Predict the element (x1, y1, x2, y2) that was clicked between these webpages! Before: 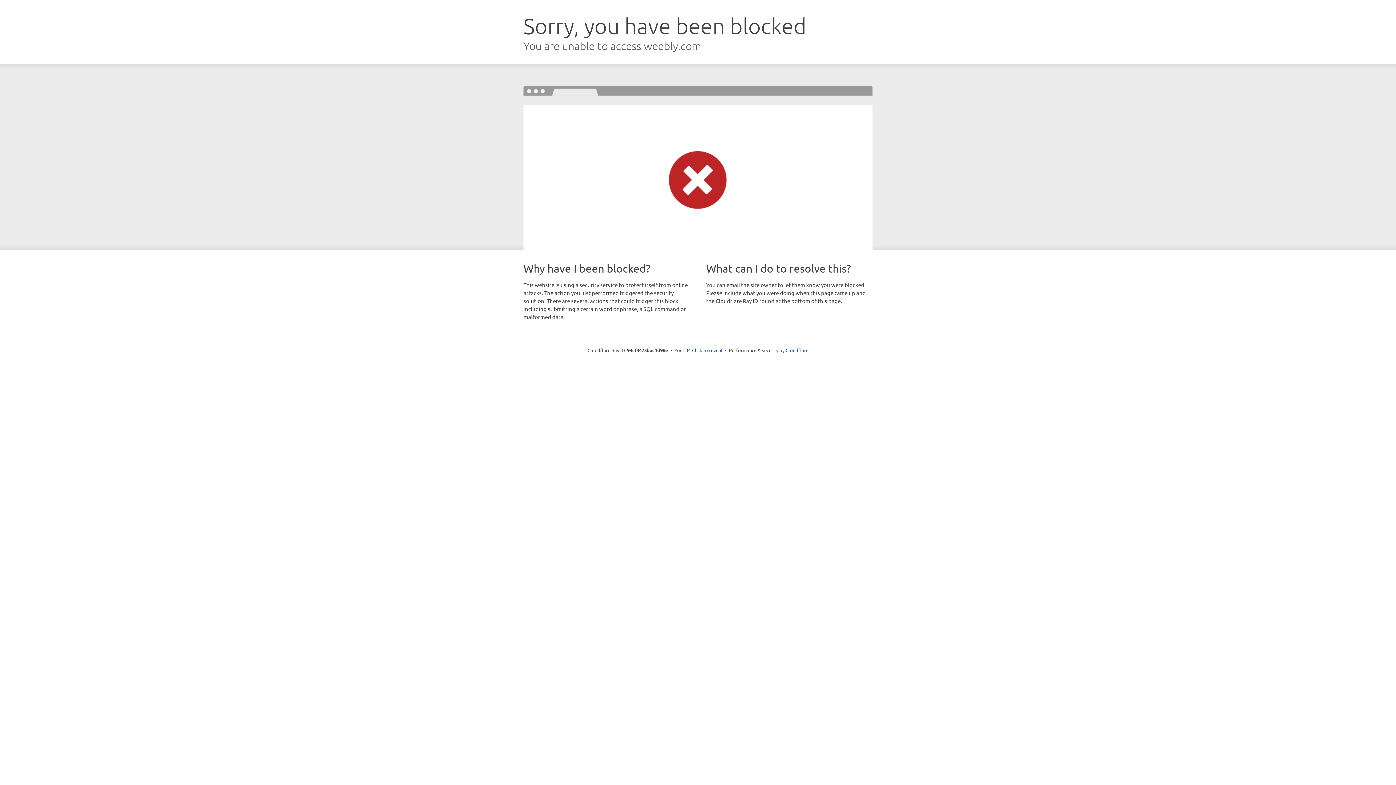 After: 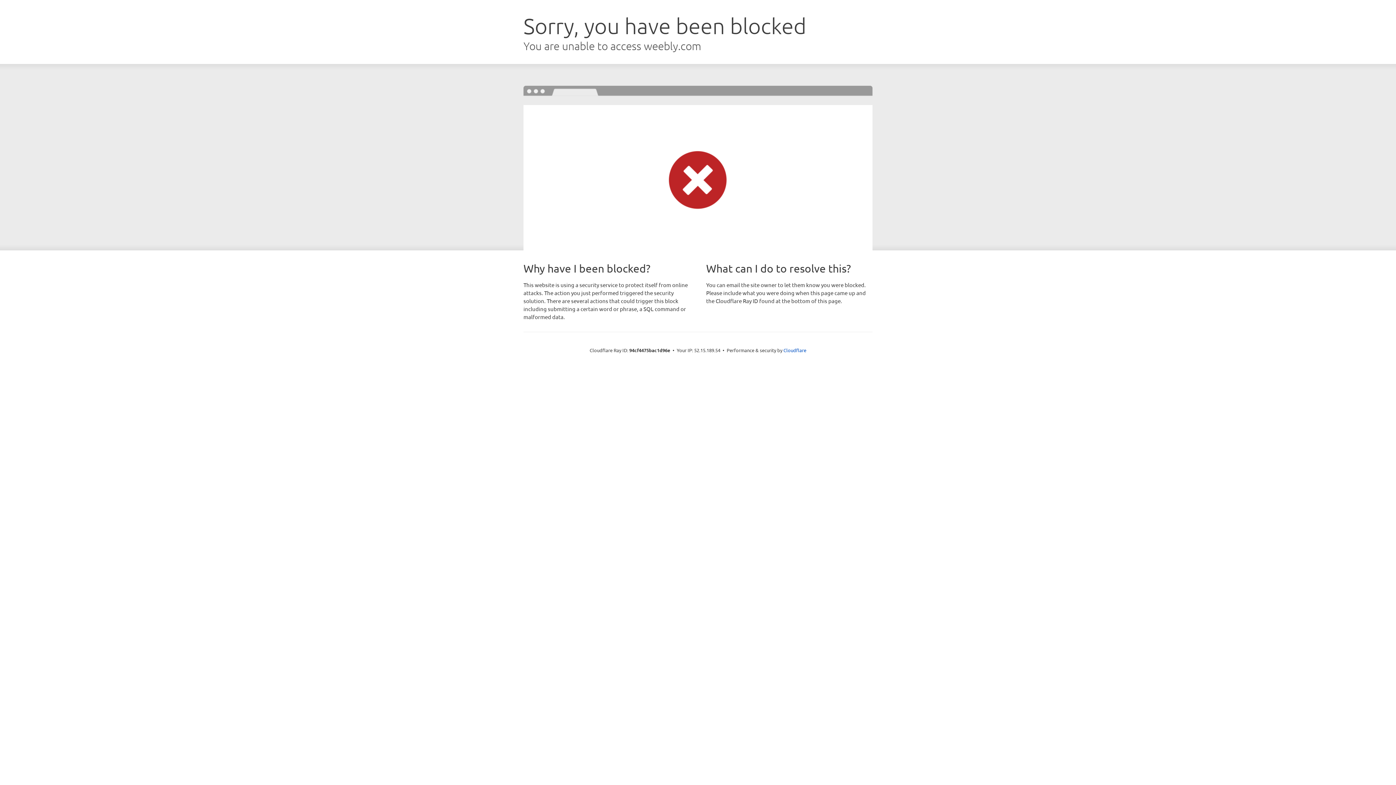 Action: bbox: (692, 346, 722, 353) label: Click to reveal